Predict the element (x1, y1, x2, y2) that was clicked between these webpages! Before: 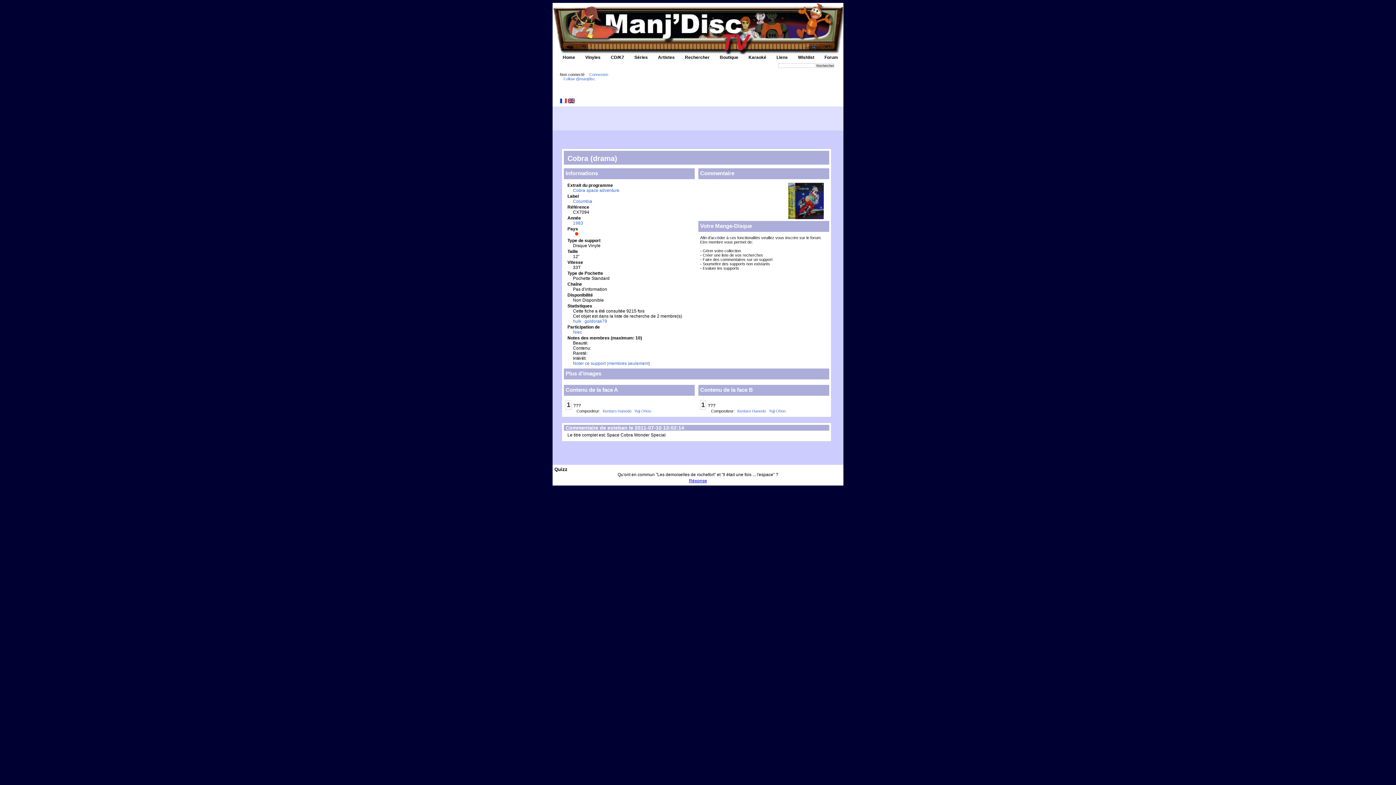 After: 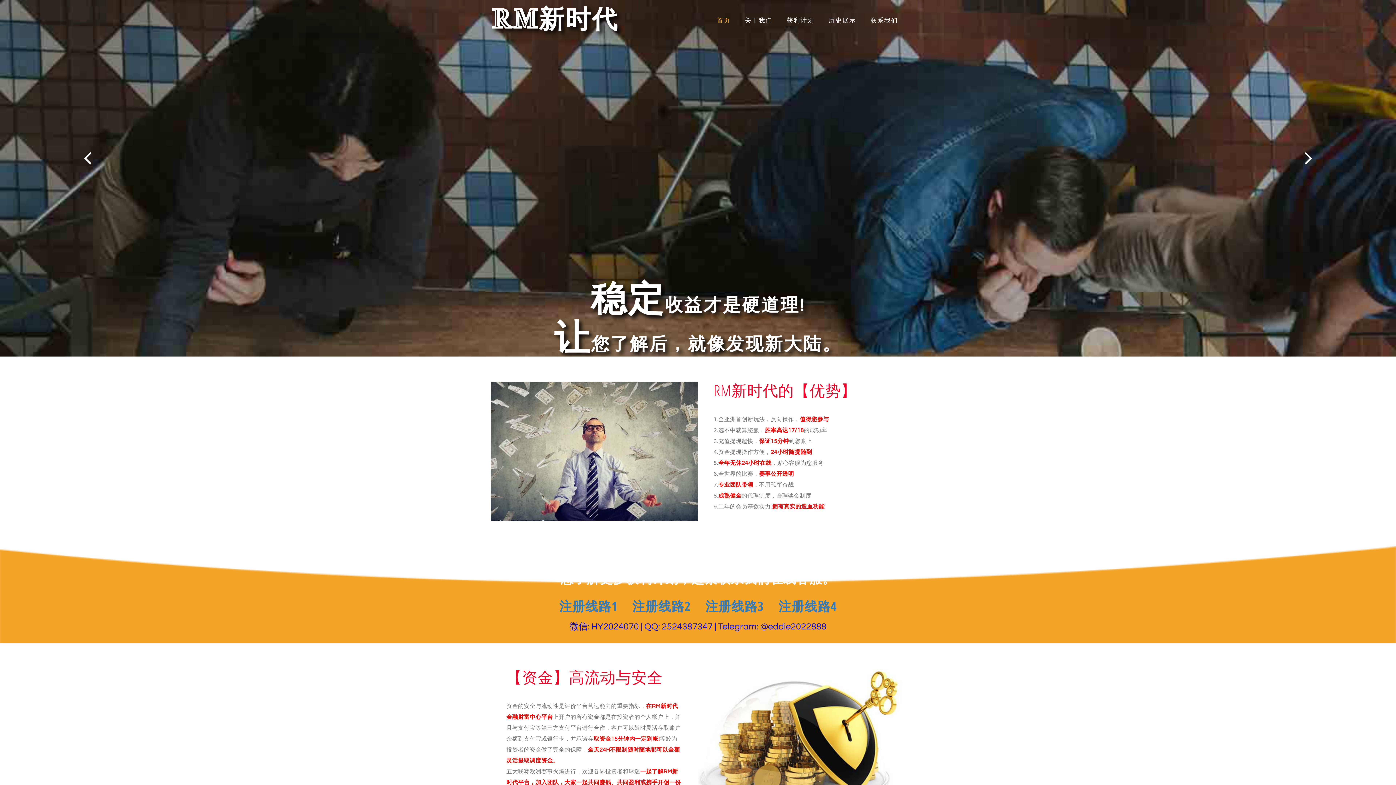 Action: bbox: (568, 99, 574, 104)